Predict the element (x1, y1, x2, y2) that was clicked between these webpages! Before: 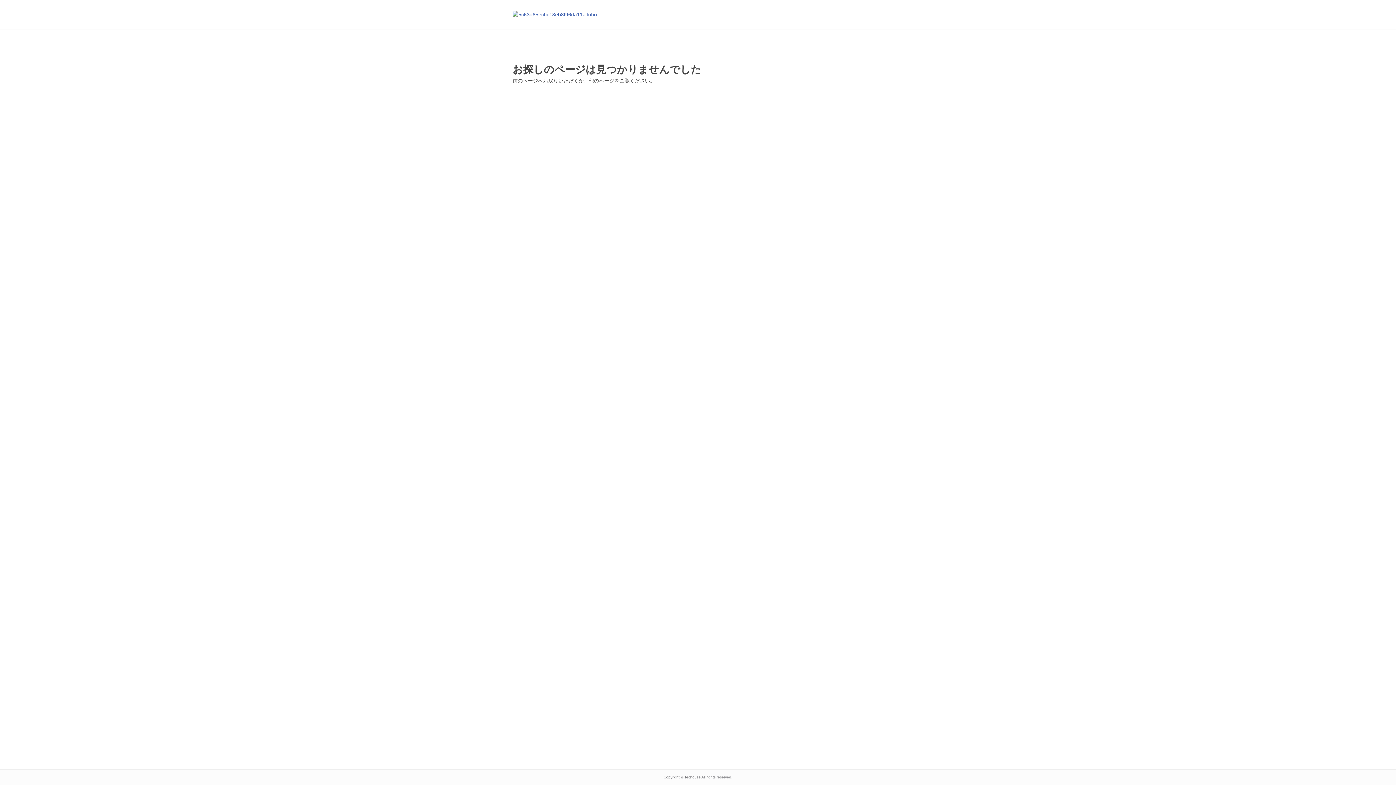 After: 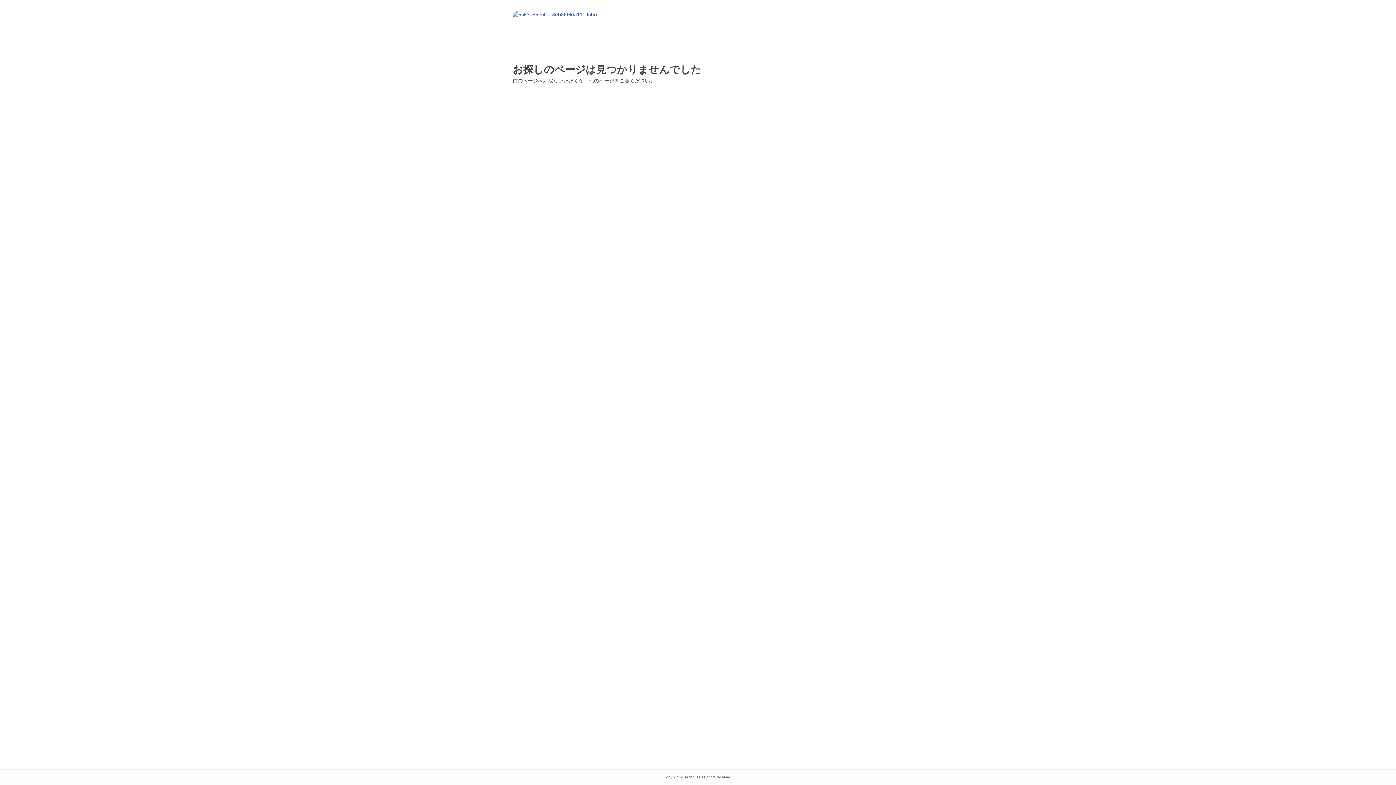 Action: bbox: (512, 10, 597, 18)